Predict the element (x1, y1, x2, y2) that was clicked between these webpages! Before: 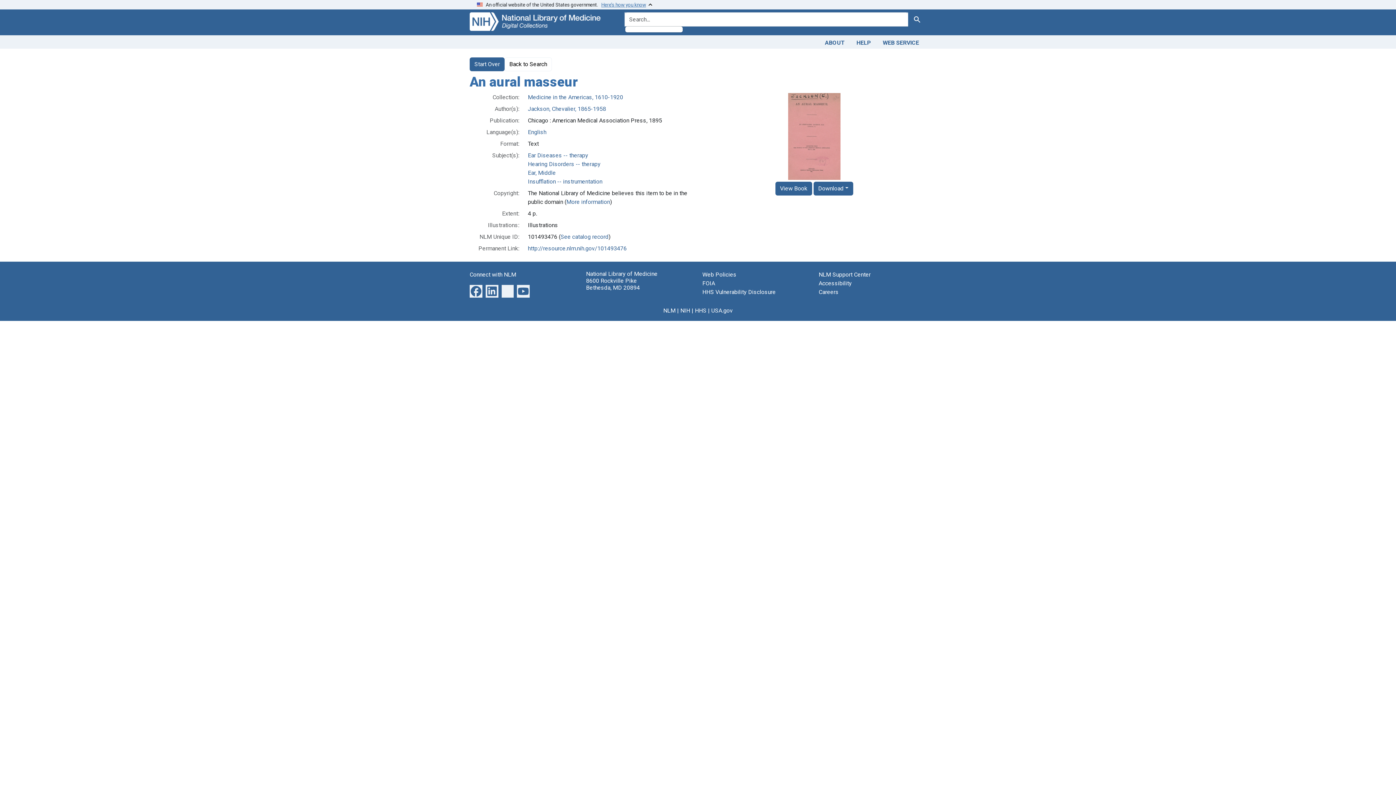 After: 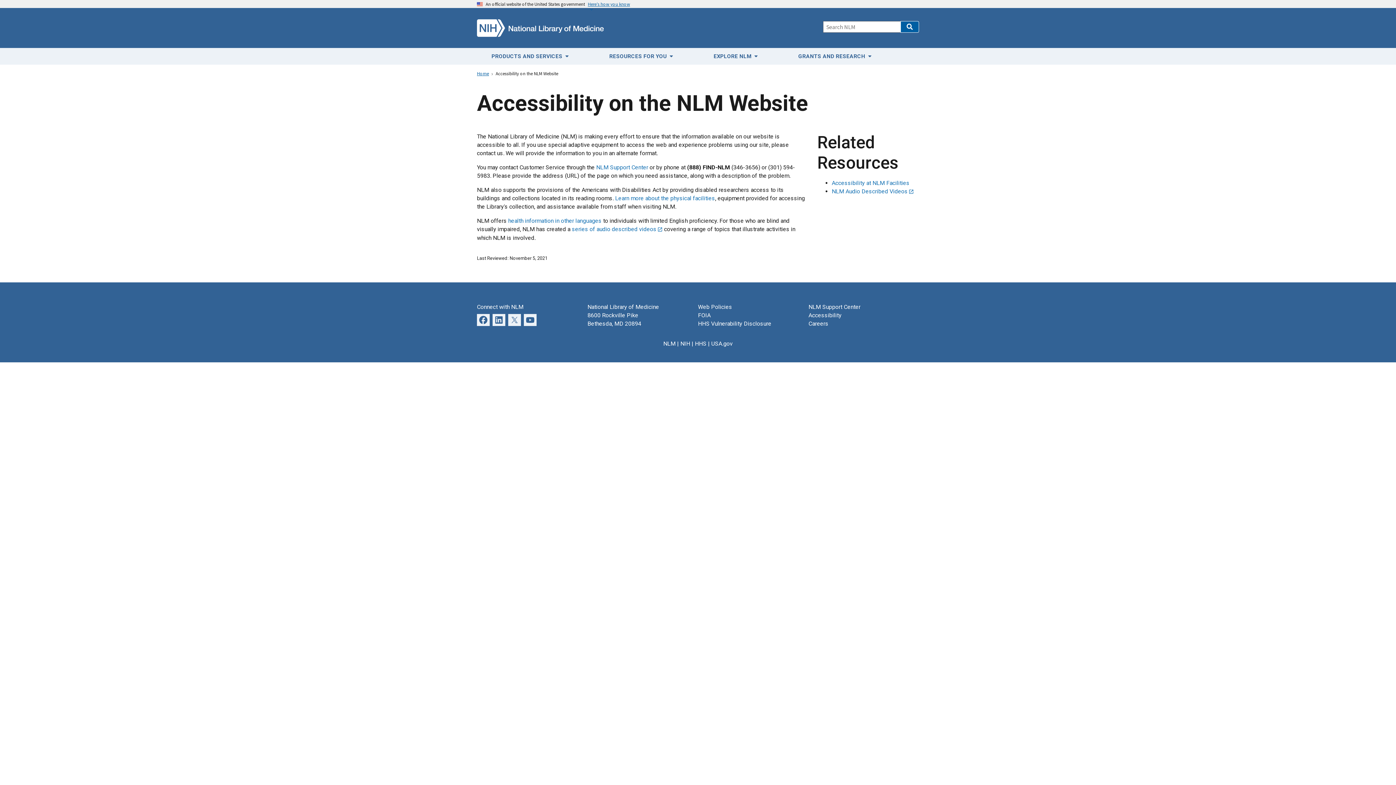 Action: bbox: (818, 279, 852, 286) label: Accessibility